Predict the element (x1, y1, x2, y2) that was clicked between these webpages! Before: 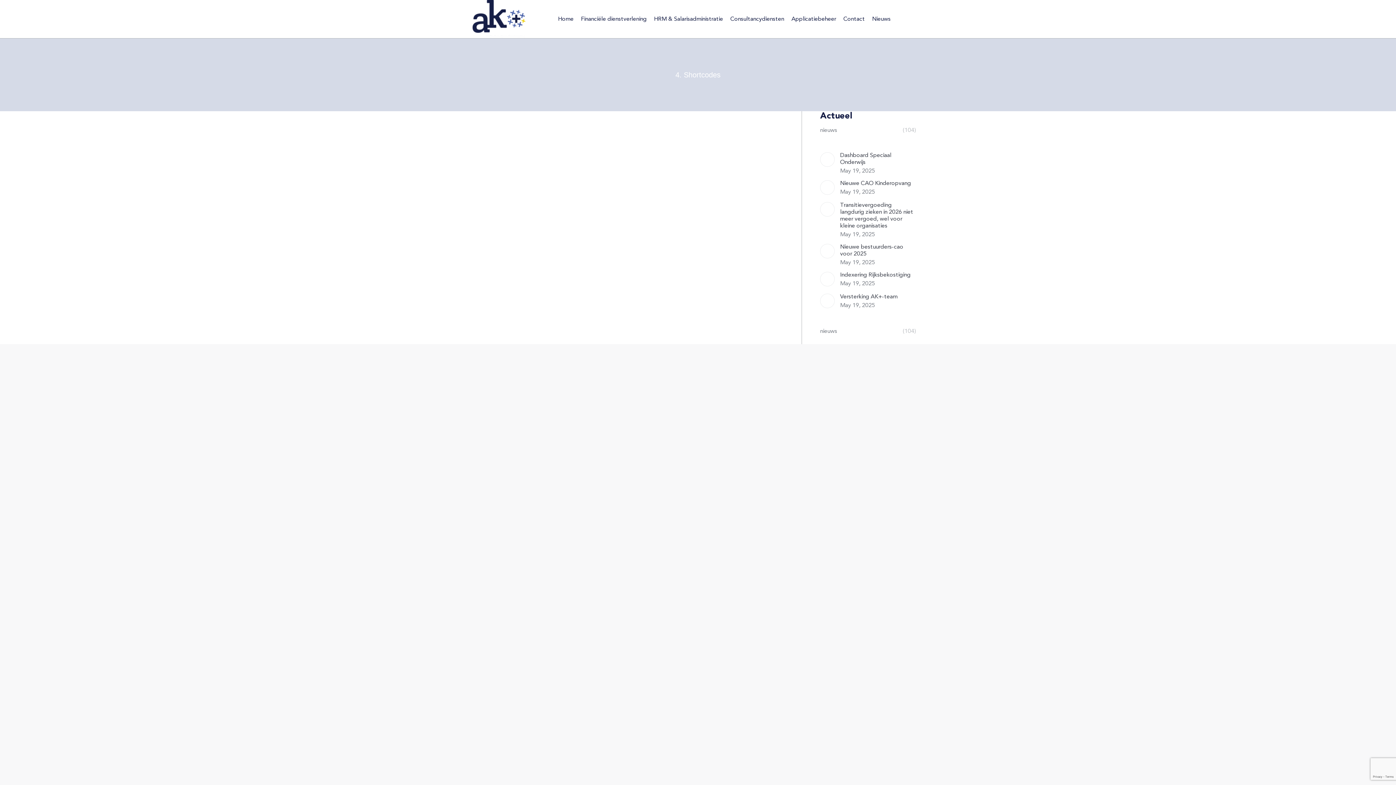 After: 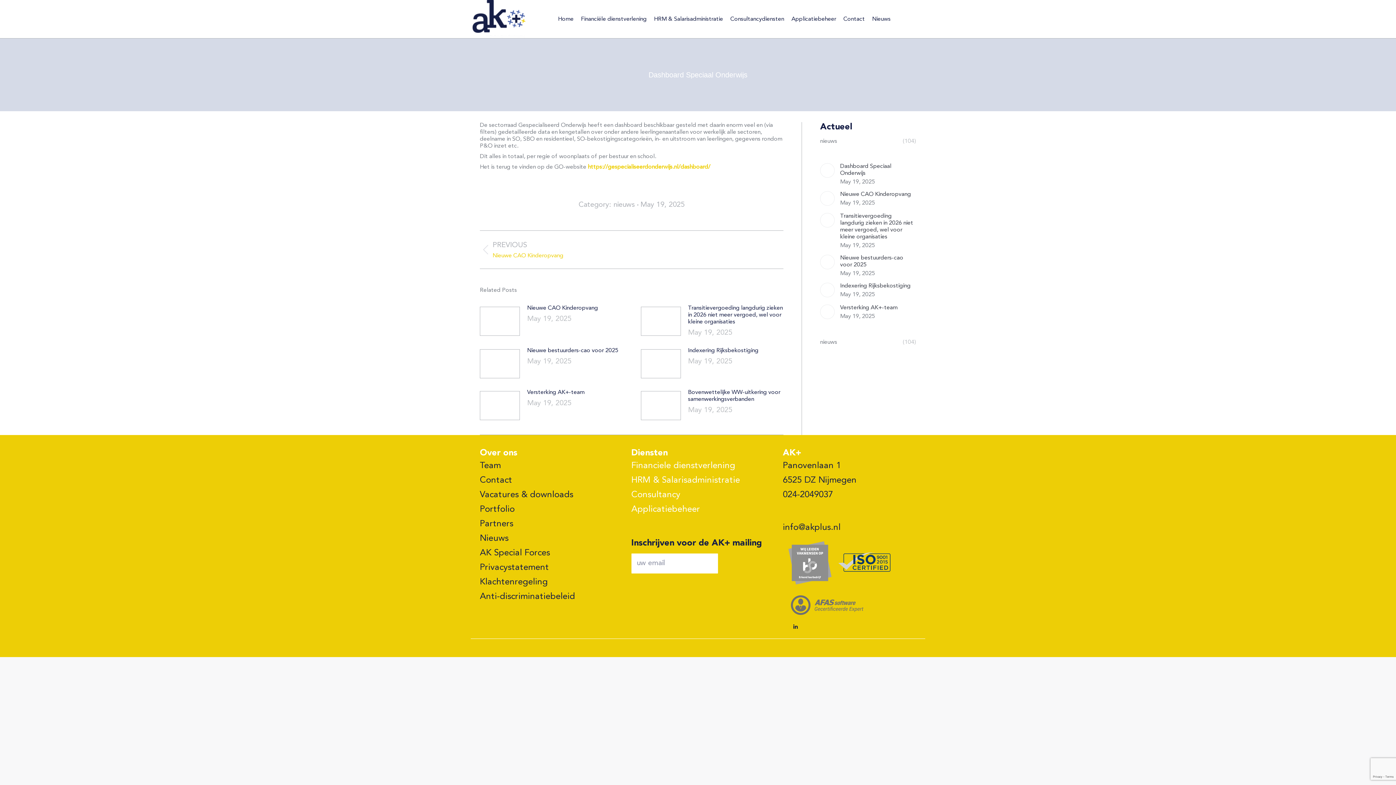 Action: label: Dashboard Speciaal Onderwijs bbox: (840, 152, 916, 166)